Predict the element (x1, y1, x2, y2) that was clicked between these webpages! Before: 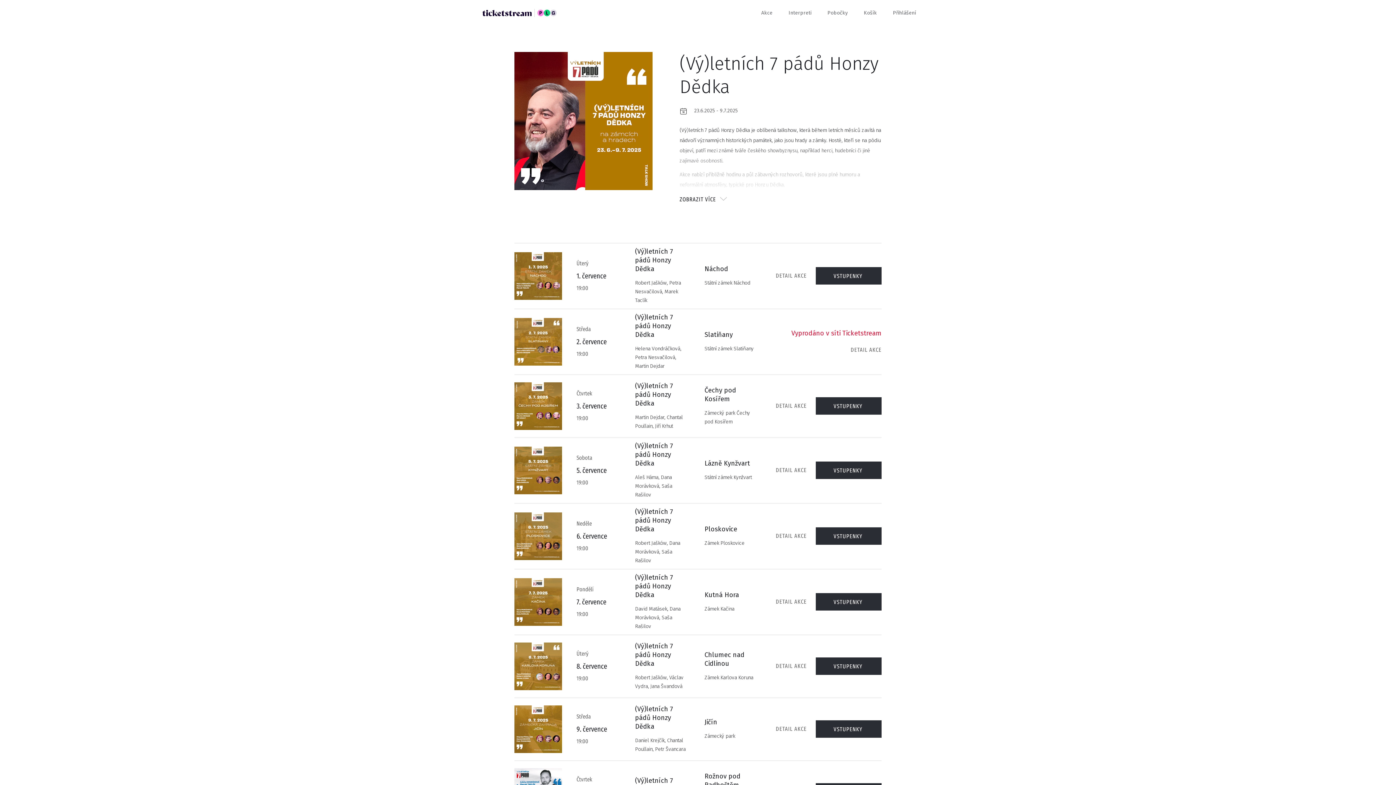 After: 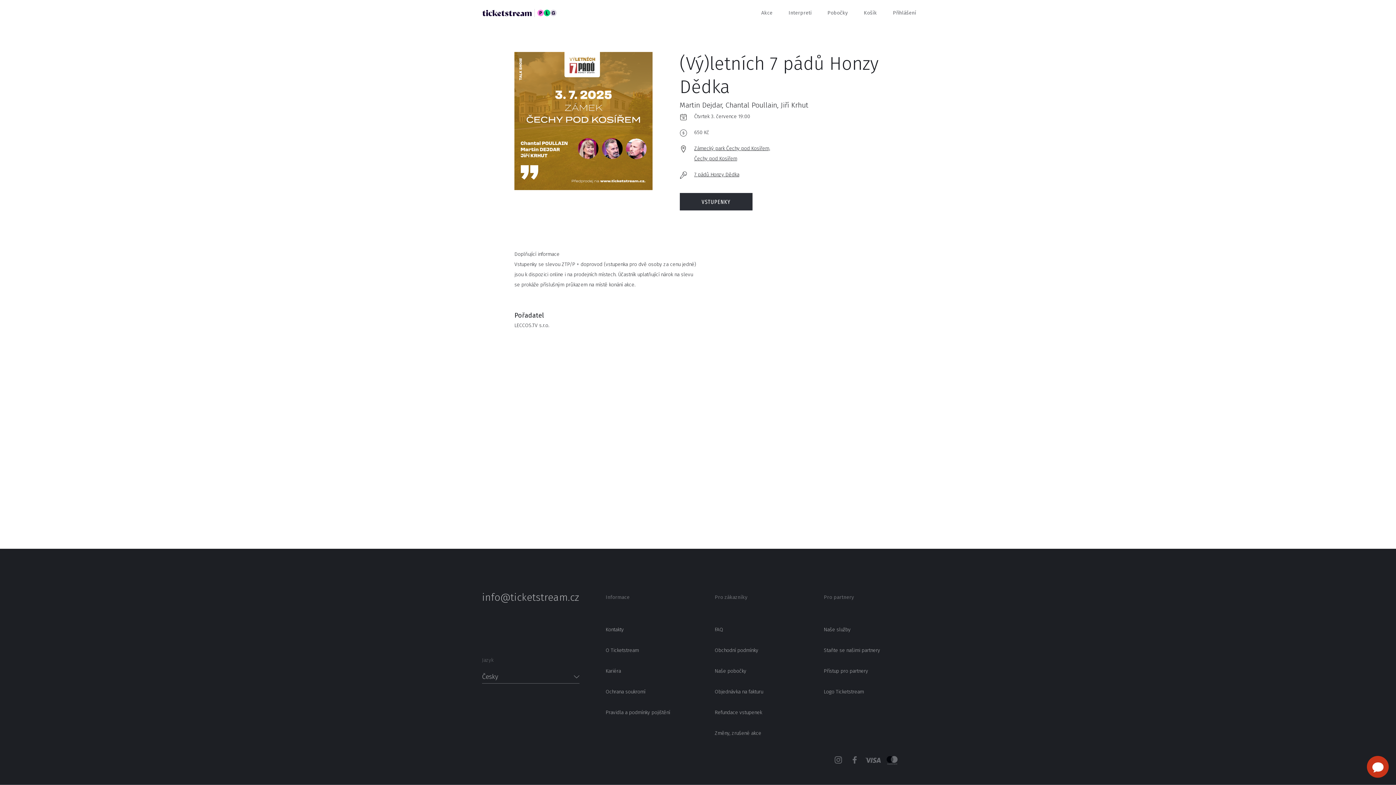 Action: label: DETAIL AKCE bbox: (776, 425, 806, 432)